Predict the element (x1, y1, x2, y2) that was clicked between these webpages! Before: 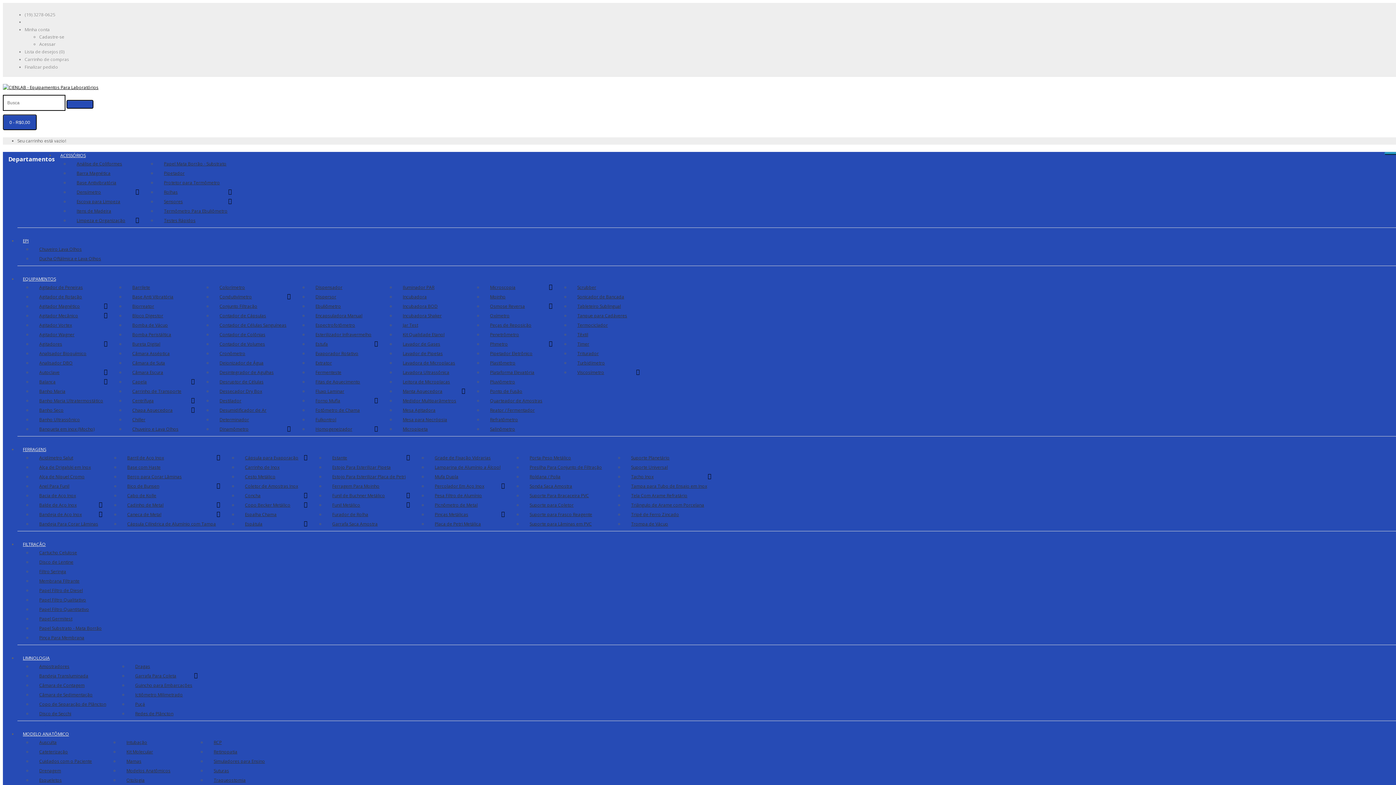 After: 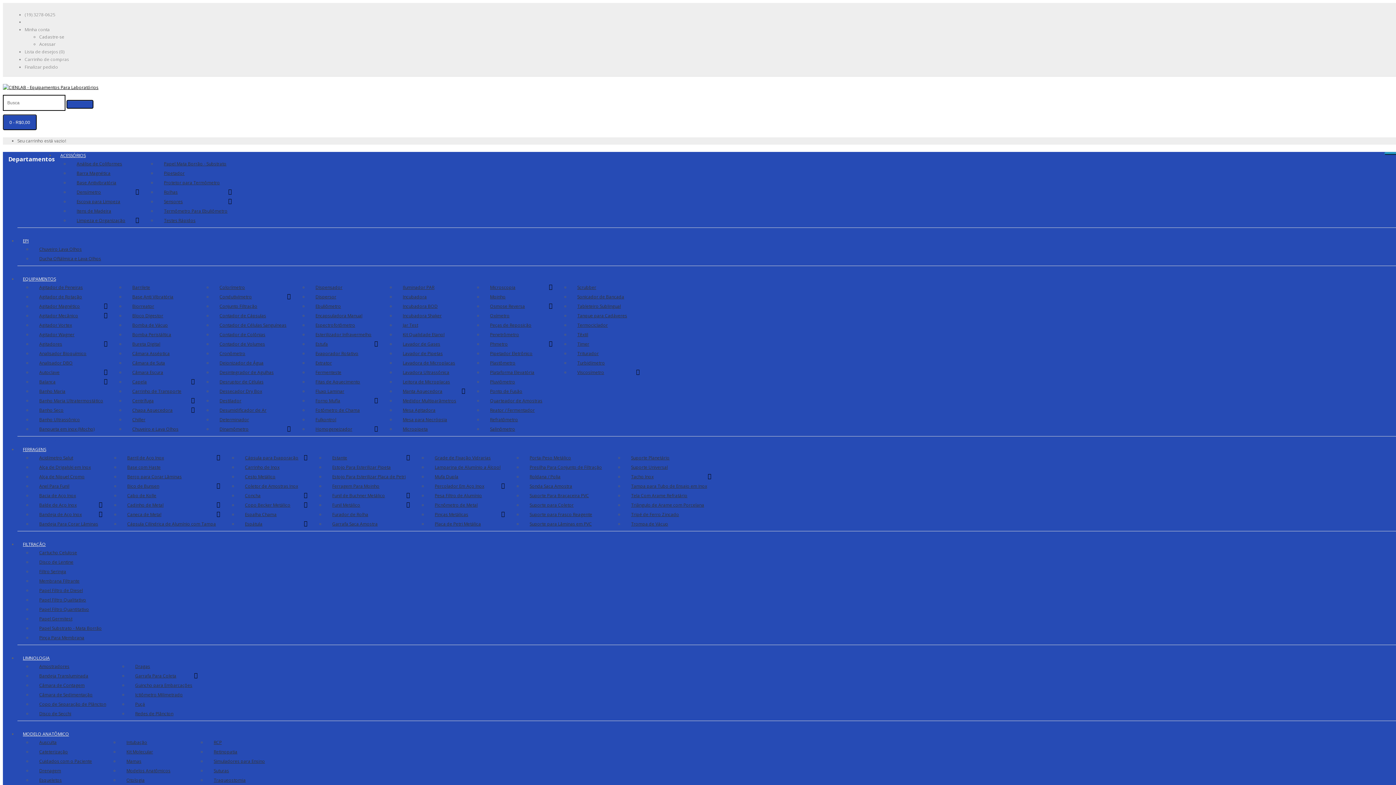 Action: bbox: (32, 358, 110, 368) label: Analisador DBO